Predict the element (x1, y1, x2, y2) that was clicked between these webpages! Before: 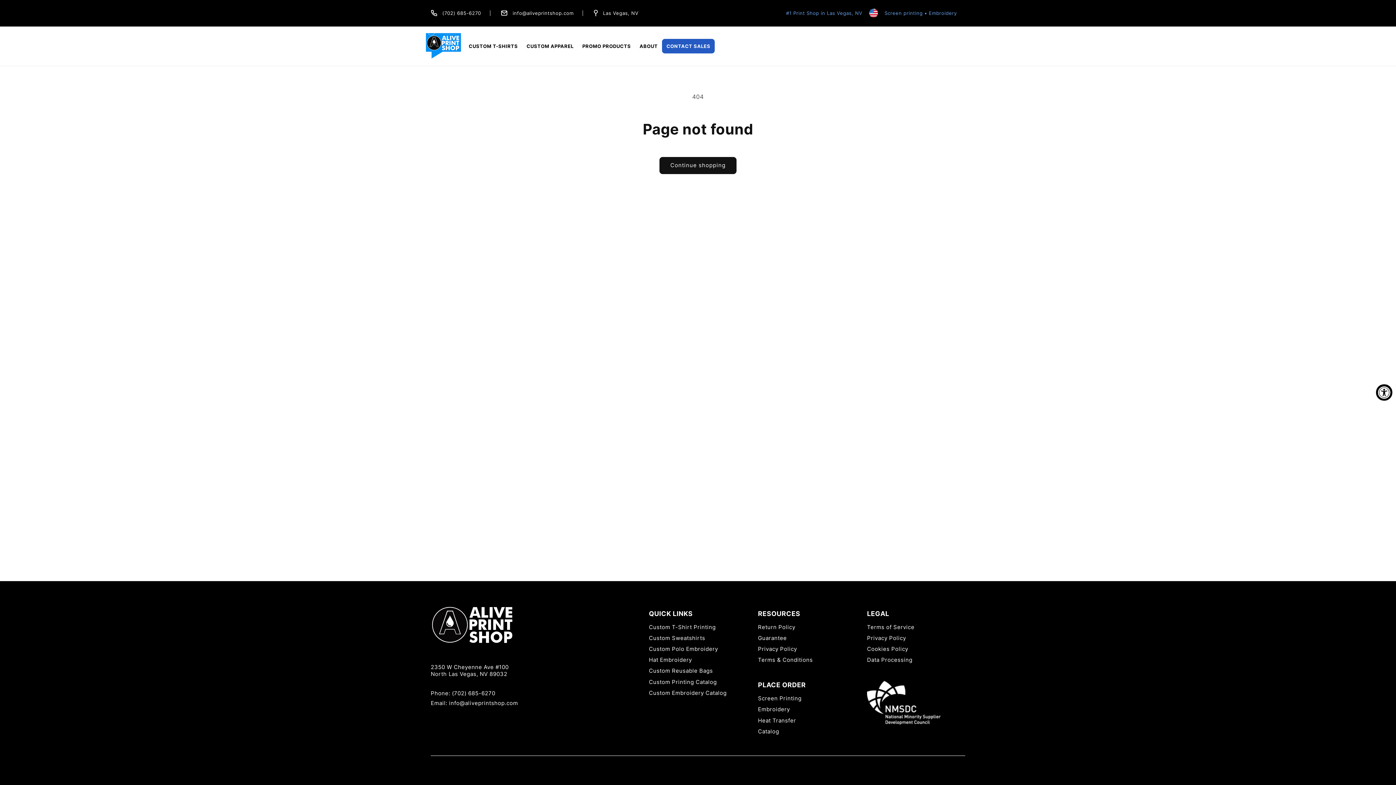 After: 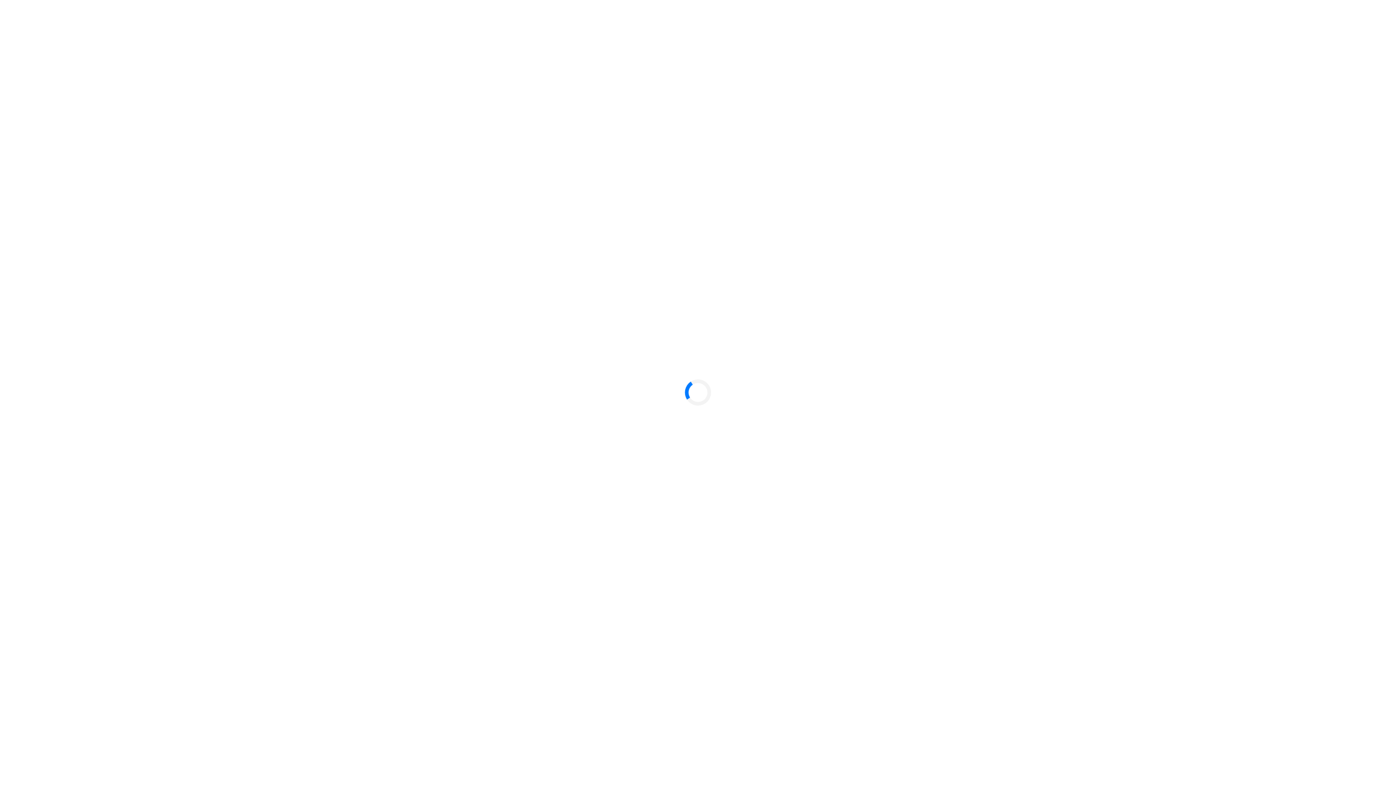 Action: bbox: (578, 38, 635, 53) label: PROMO PRODUCTS